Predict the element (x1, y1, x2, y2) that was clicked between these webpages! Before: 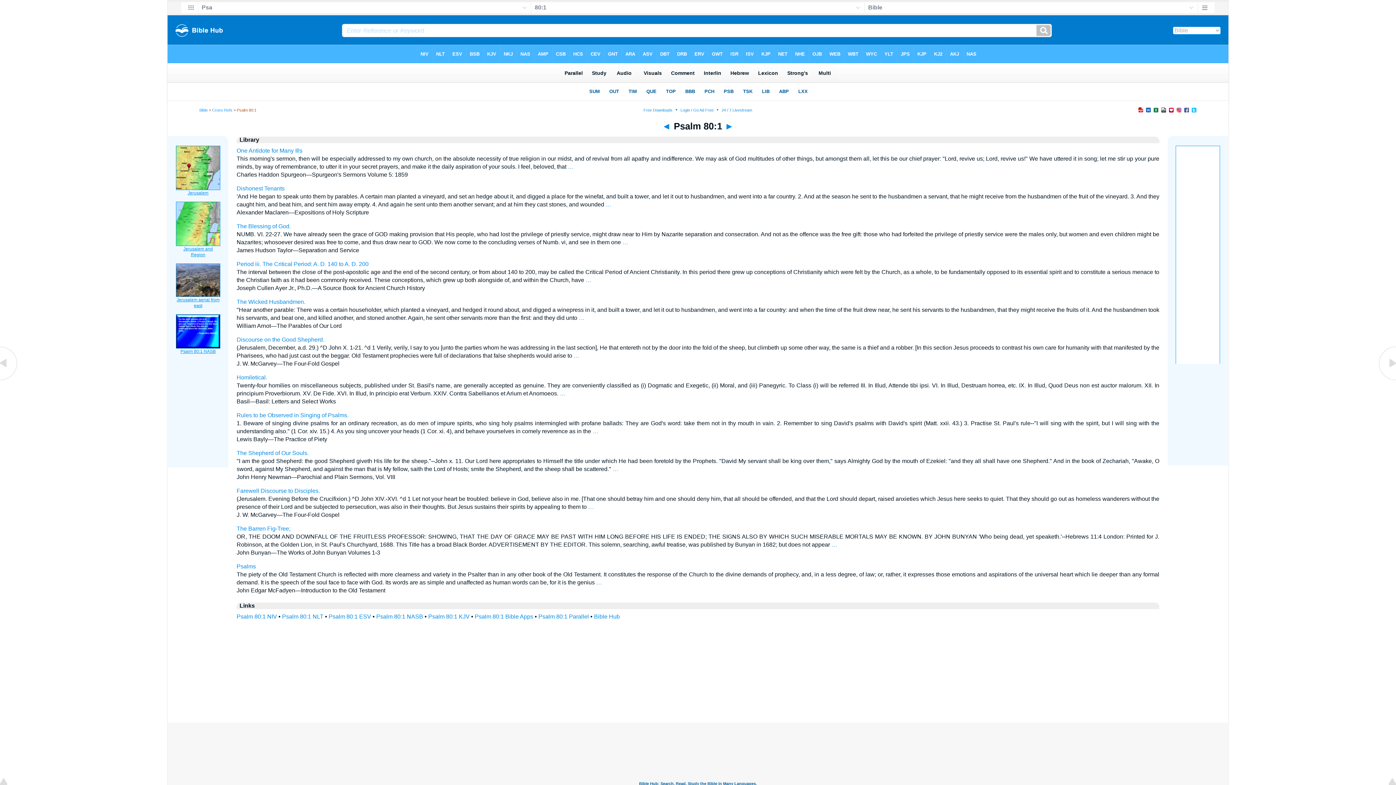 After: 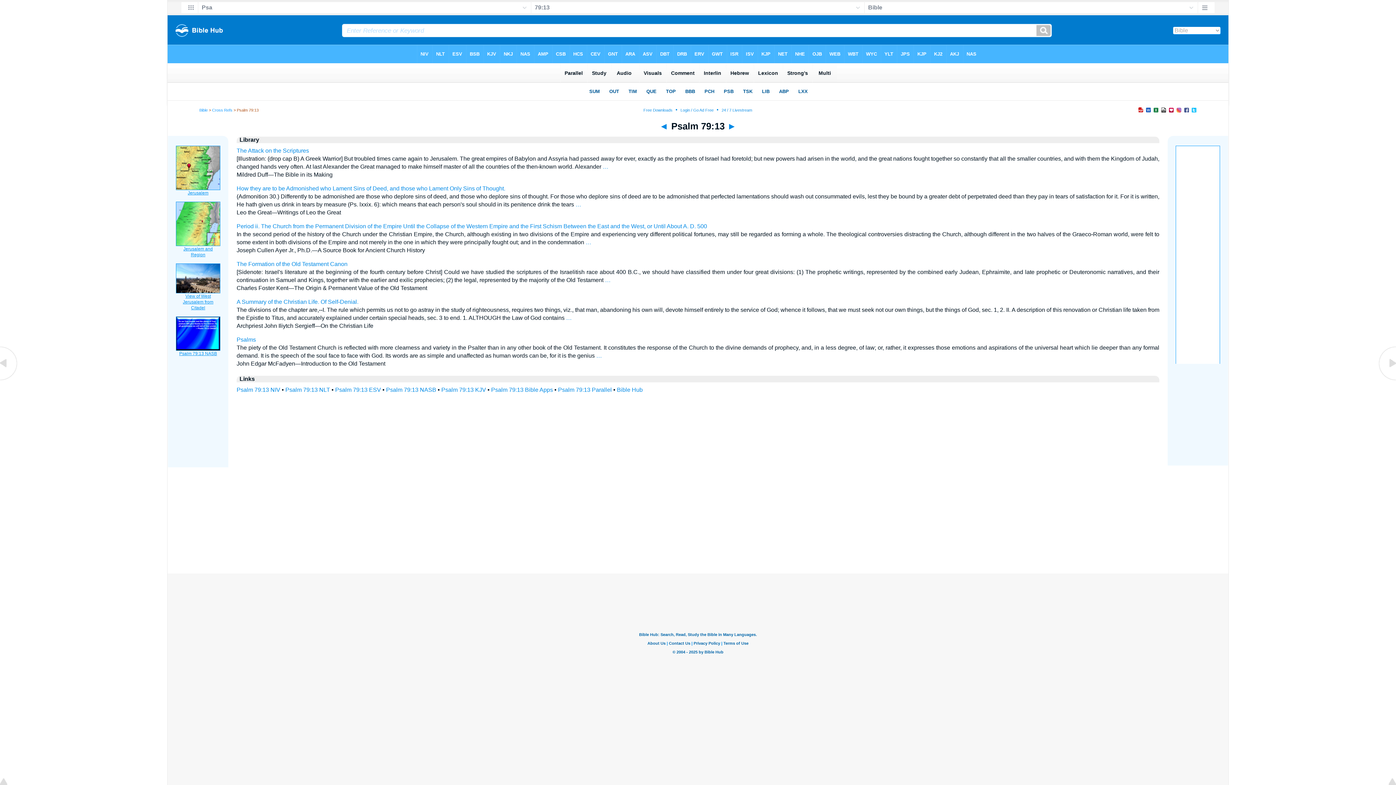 Action: label: ◄ bbox: (662, 121, 671, 131)